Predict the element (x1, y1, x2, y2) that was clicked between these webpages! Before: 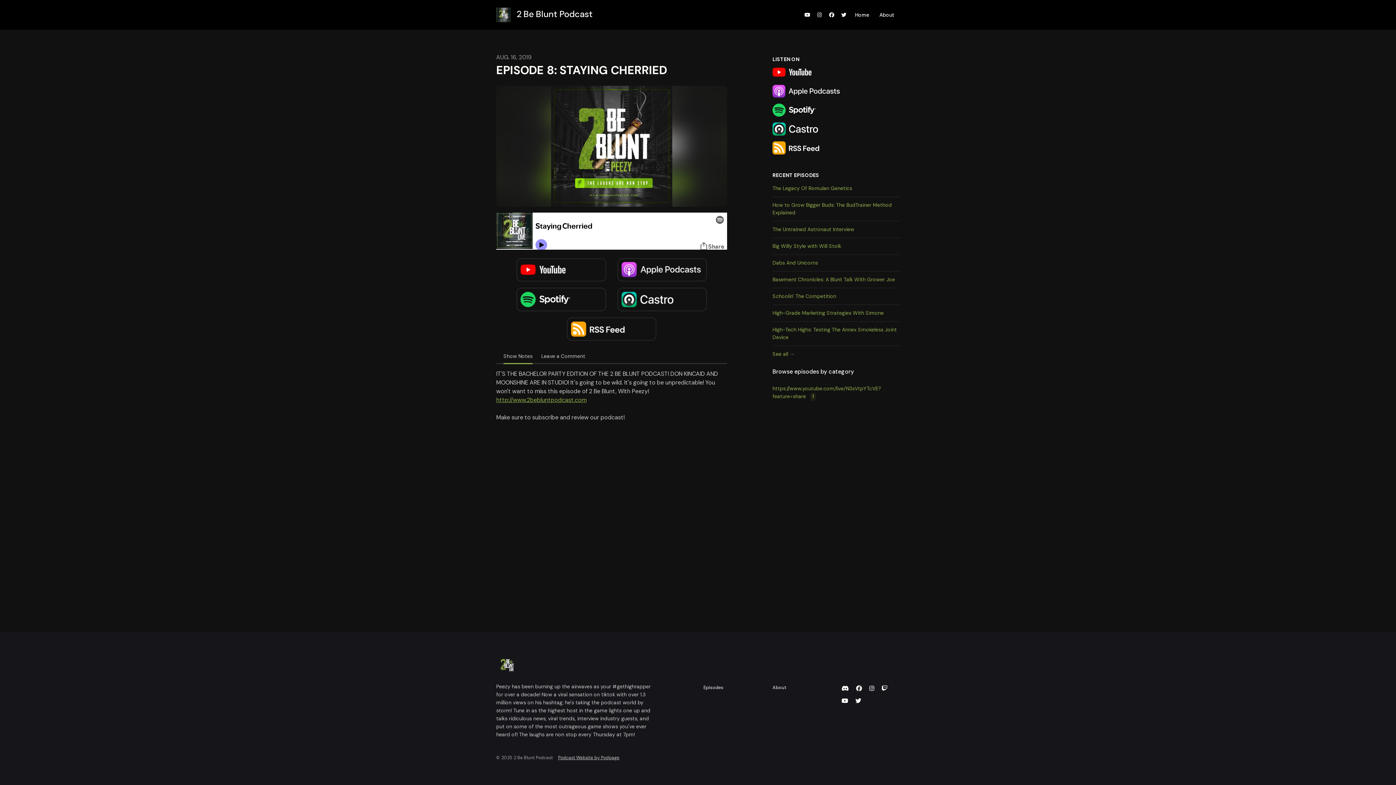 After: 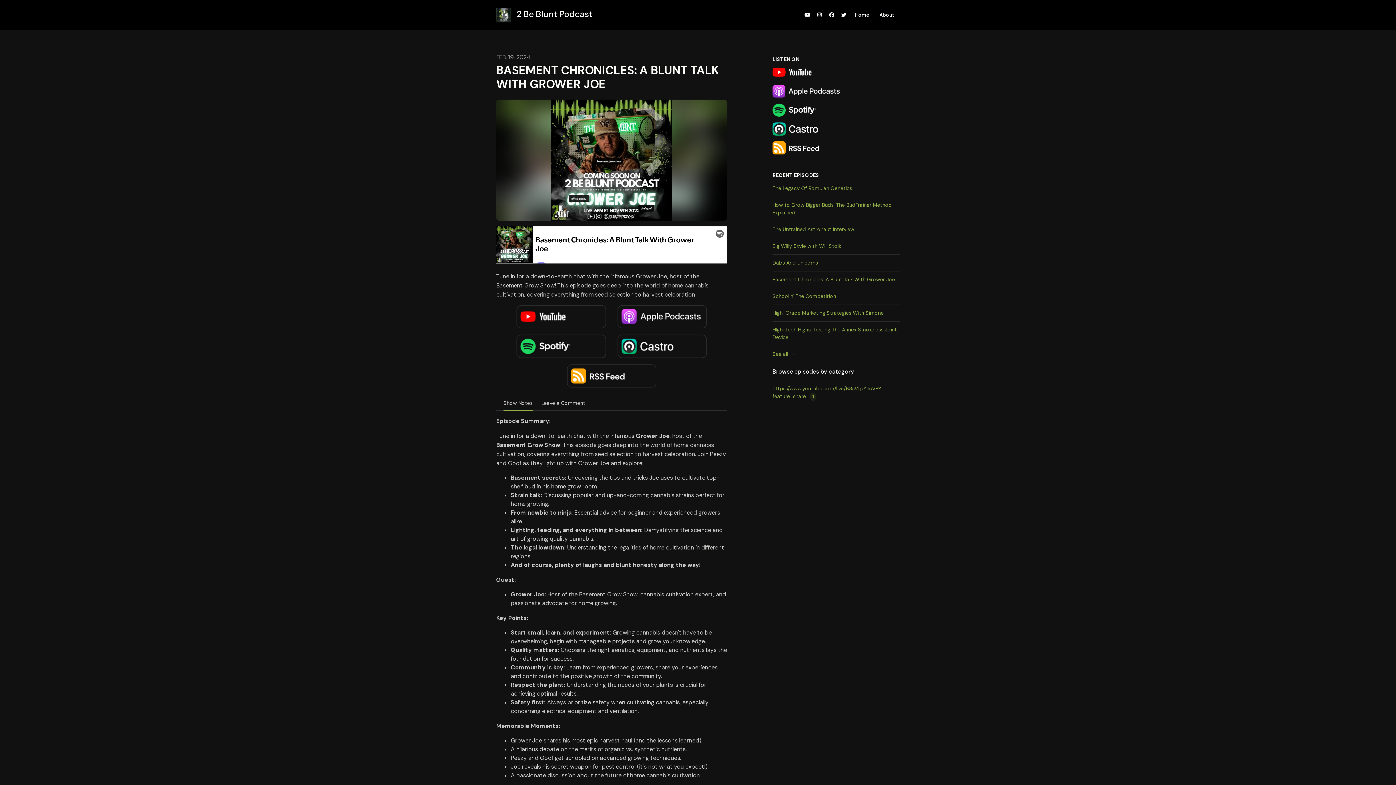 Action: label: Basement Chronicles: A Blunt Talk With Grower Joe bbox: (772, 271, 900, 288)